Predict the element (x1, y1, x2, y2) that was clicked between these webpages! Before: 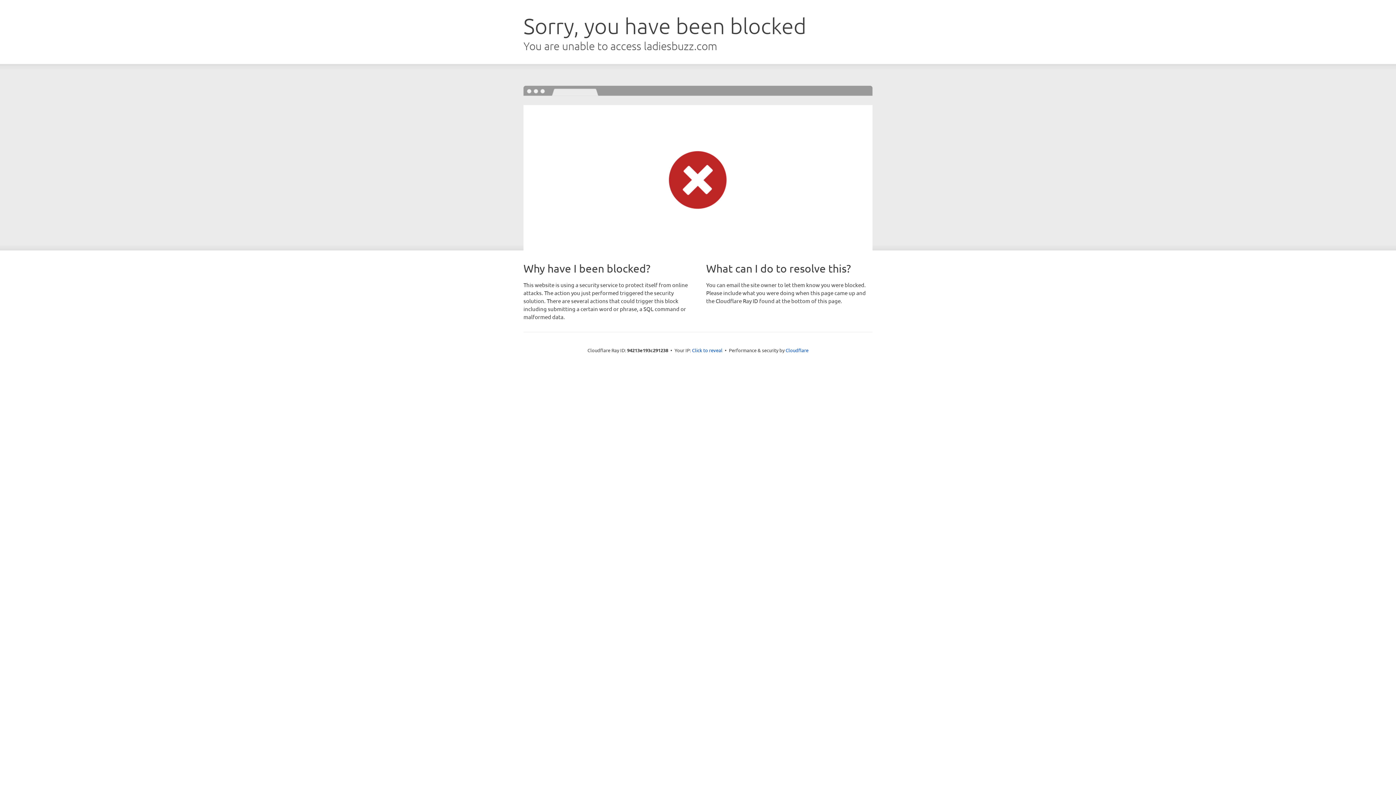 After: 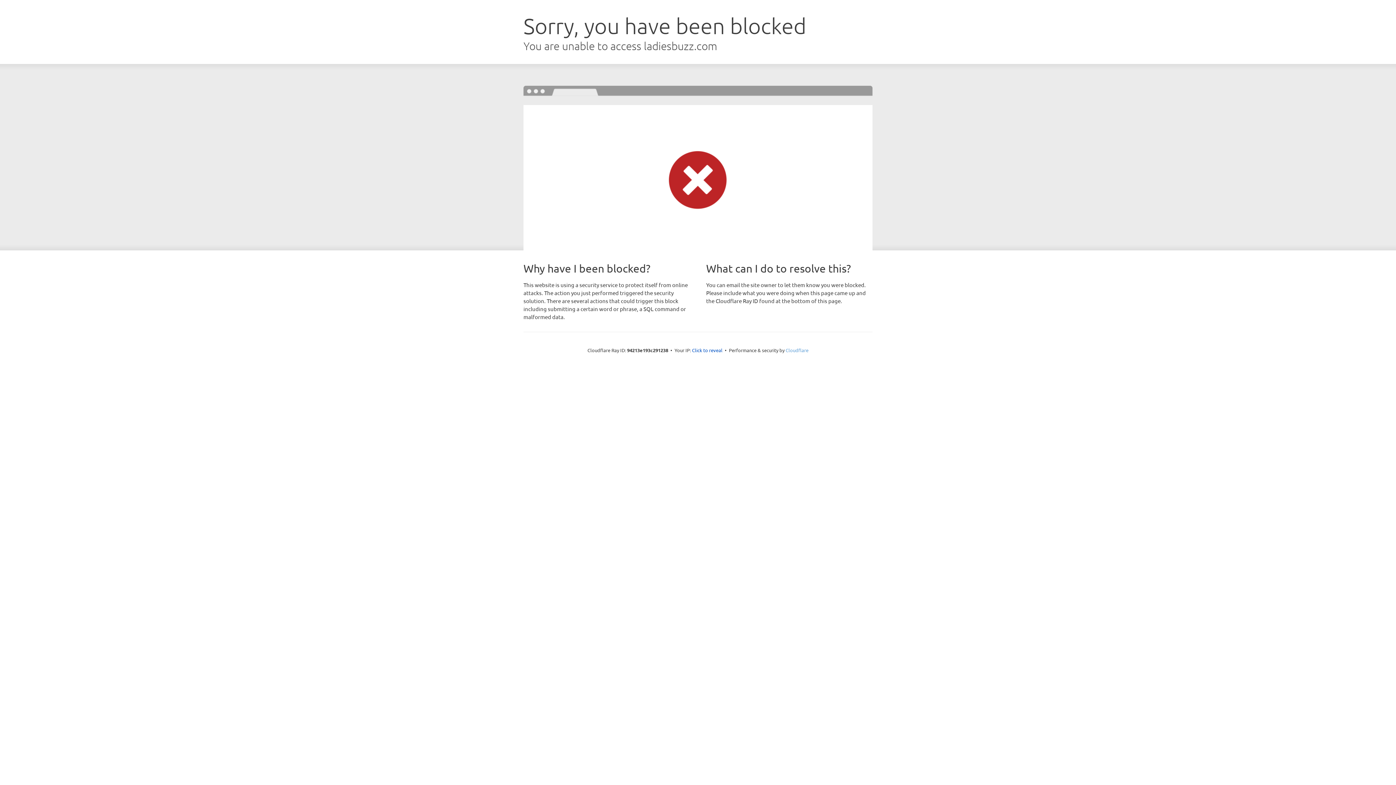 Action: bbox: (785, 347, 808, 353) label: Cloudflare